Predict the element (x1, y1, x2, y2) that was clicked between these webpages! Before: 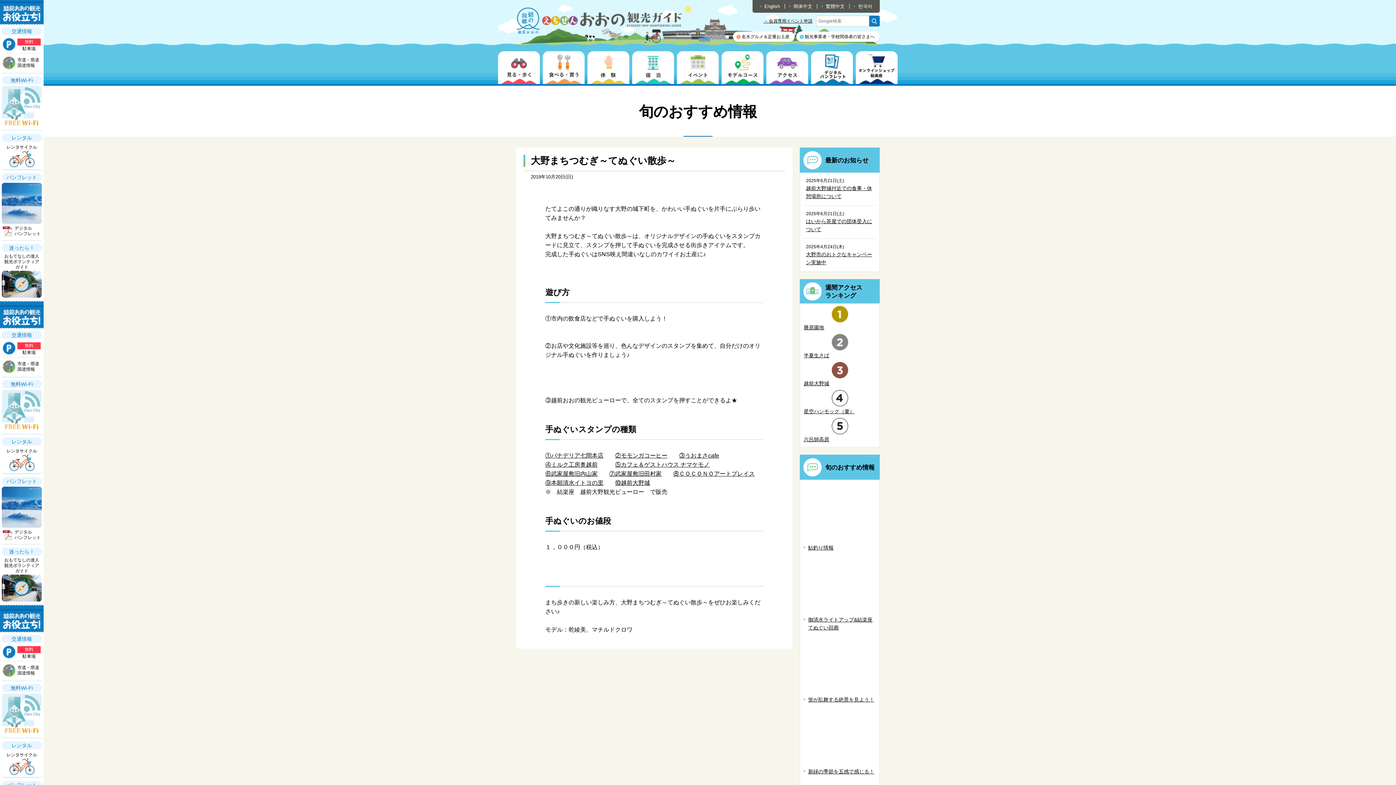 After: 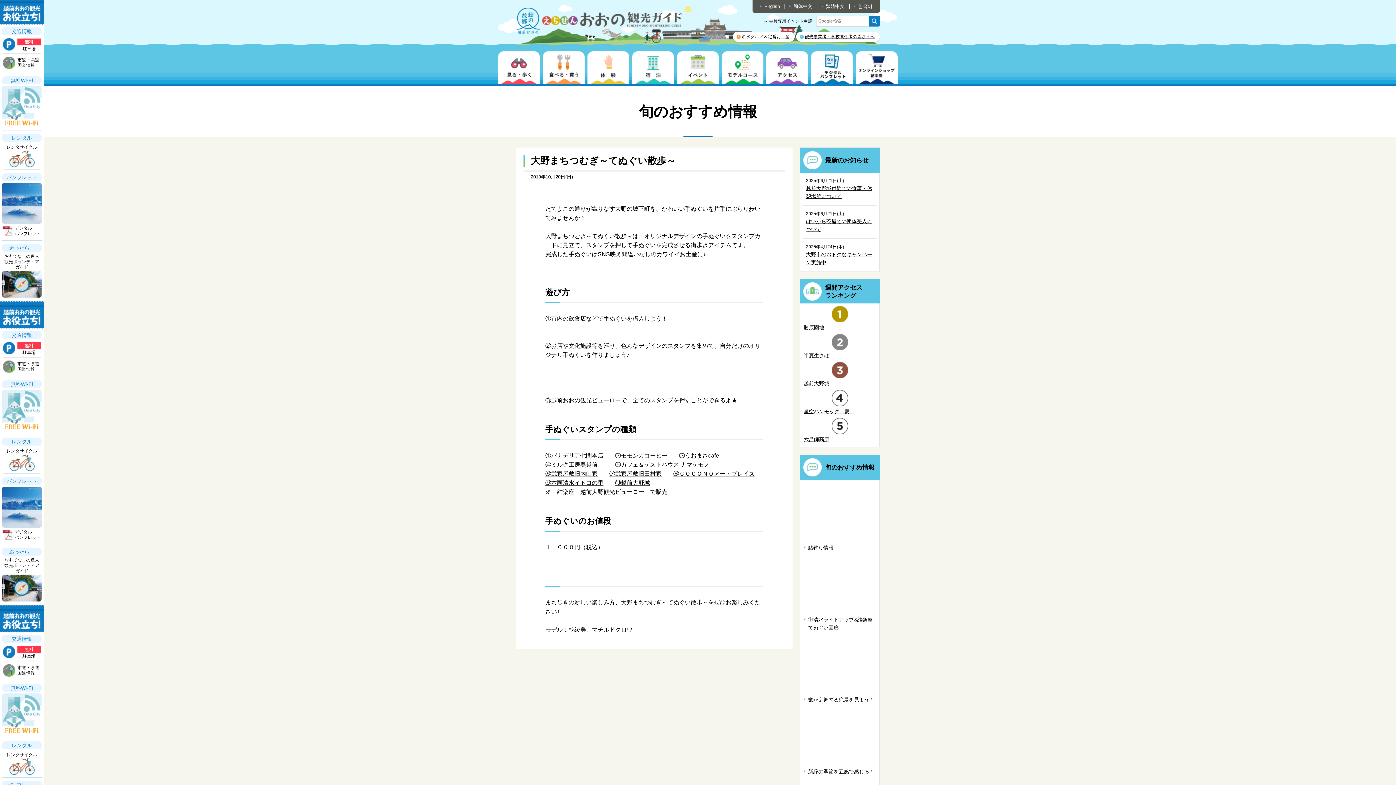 Action: bbox: (796, 31, 880, 41) label: 観光事業者・学校関係者の皆さまへ